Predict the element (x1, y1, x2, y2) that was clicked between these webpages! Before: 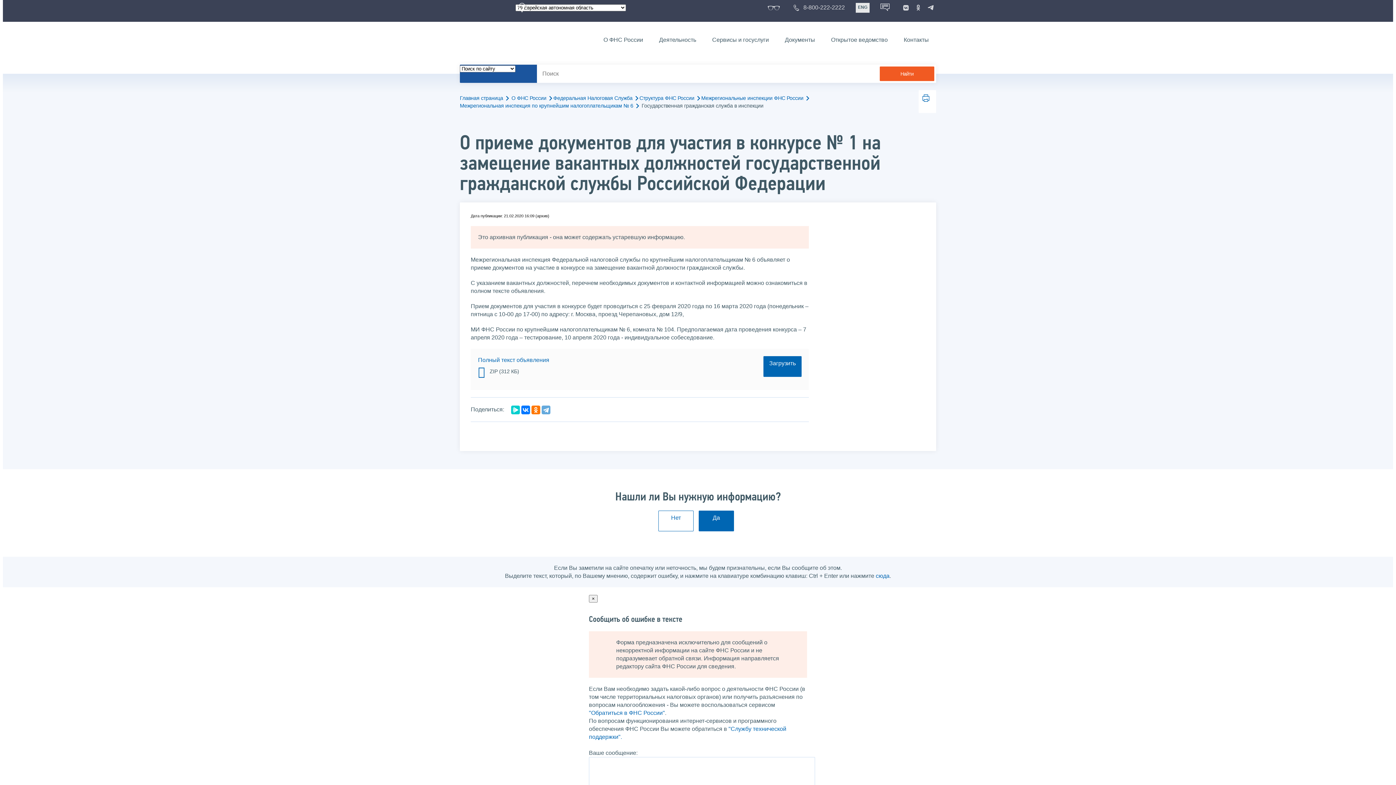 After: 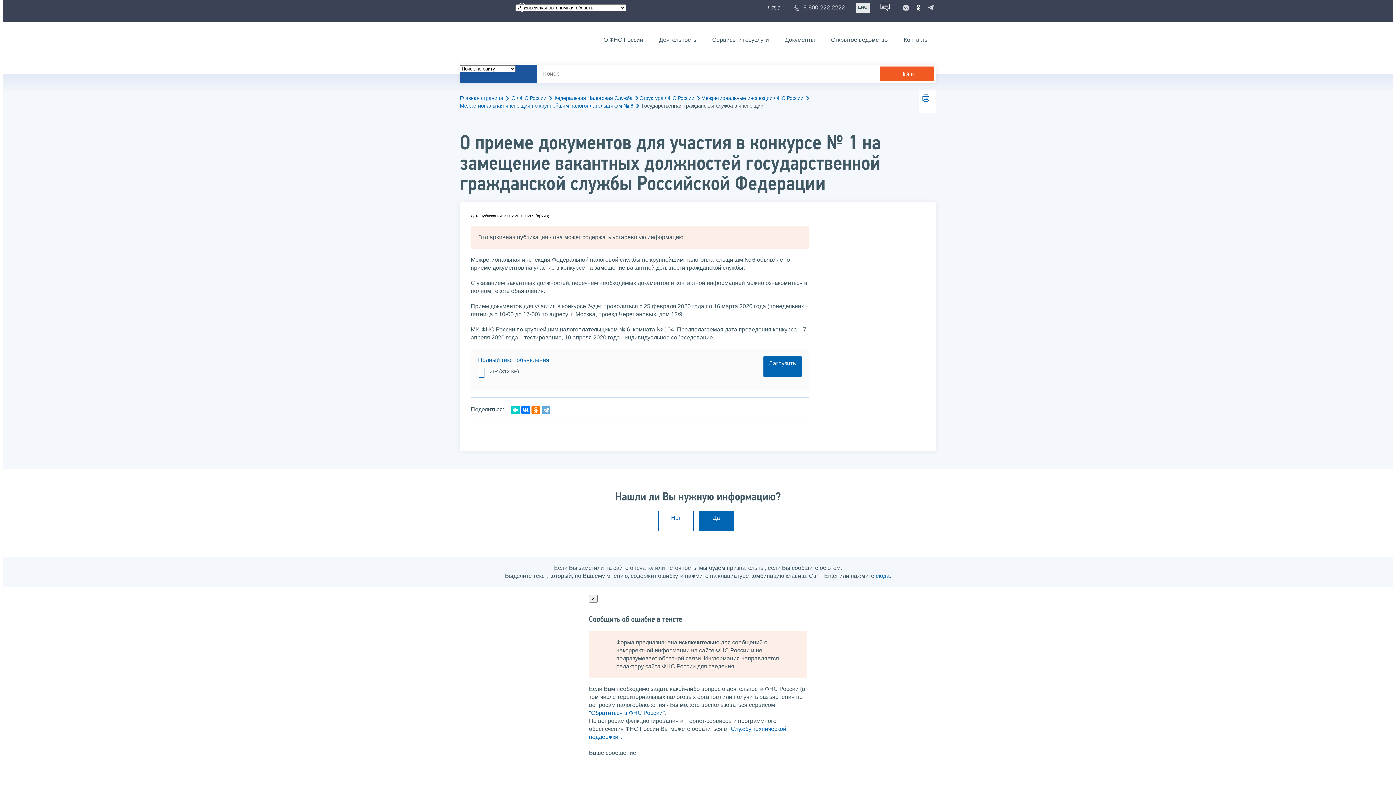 Action: bbox: (913, 2, 924, 13)